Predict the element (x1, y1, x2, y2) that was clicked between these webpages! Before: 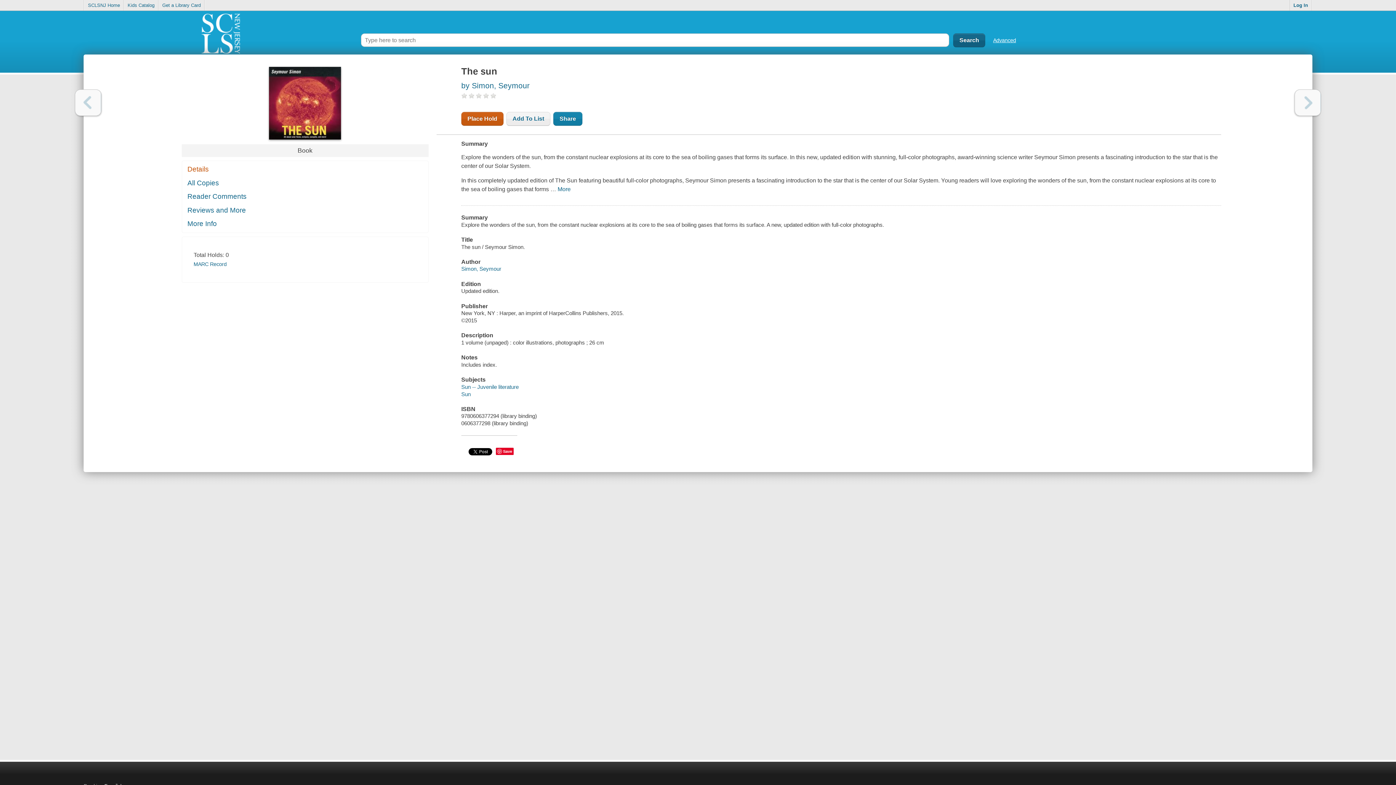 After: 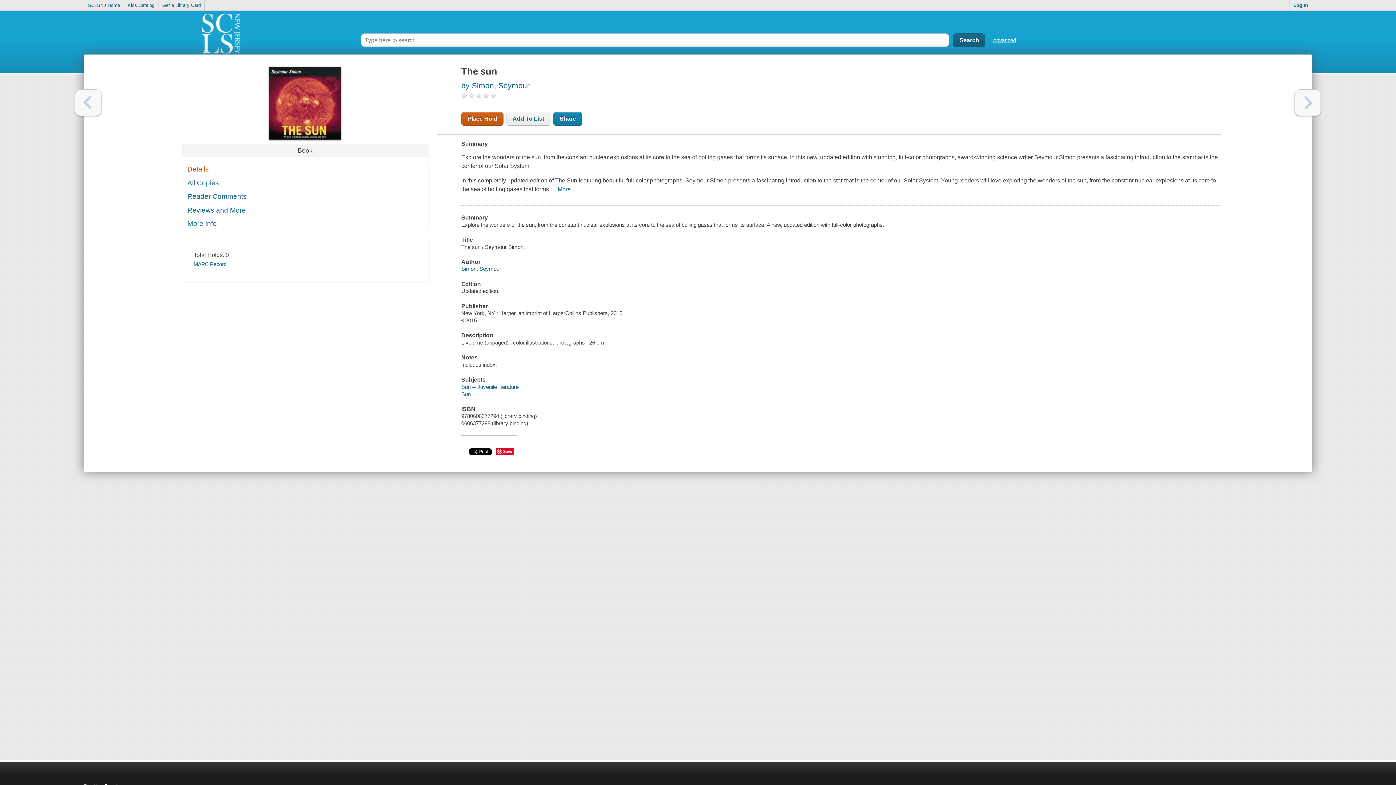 Action: bbox: (75, 89, 101, 116) label: Previous